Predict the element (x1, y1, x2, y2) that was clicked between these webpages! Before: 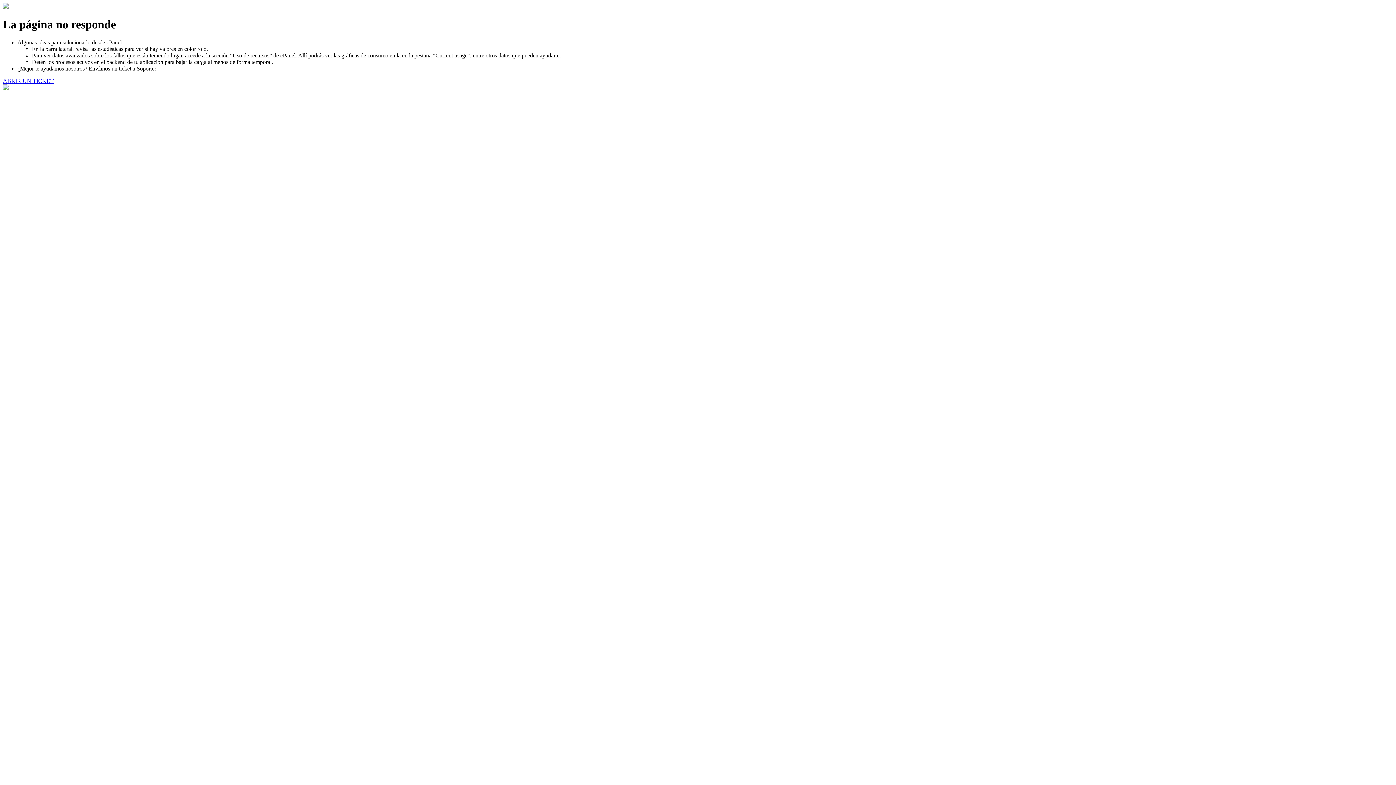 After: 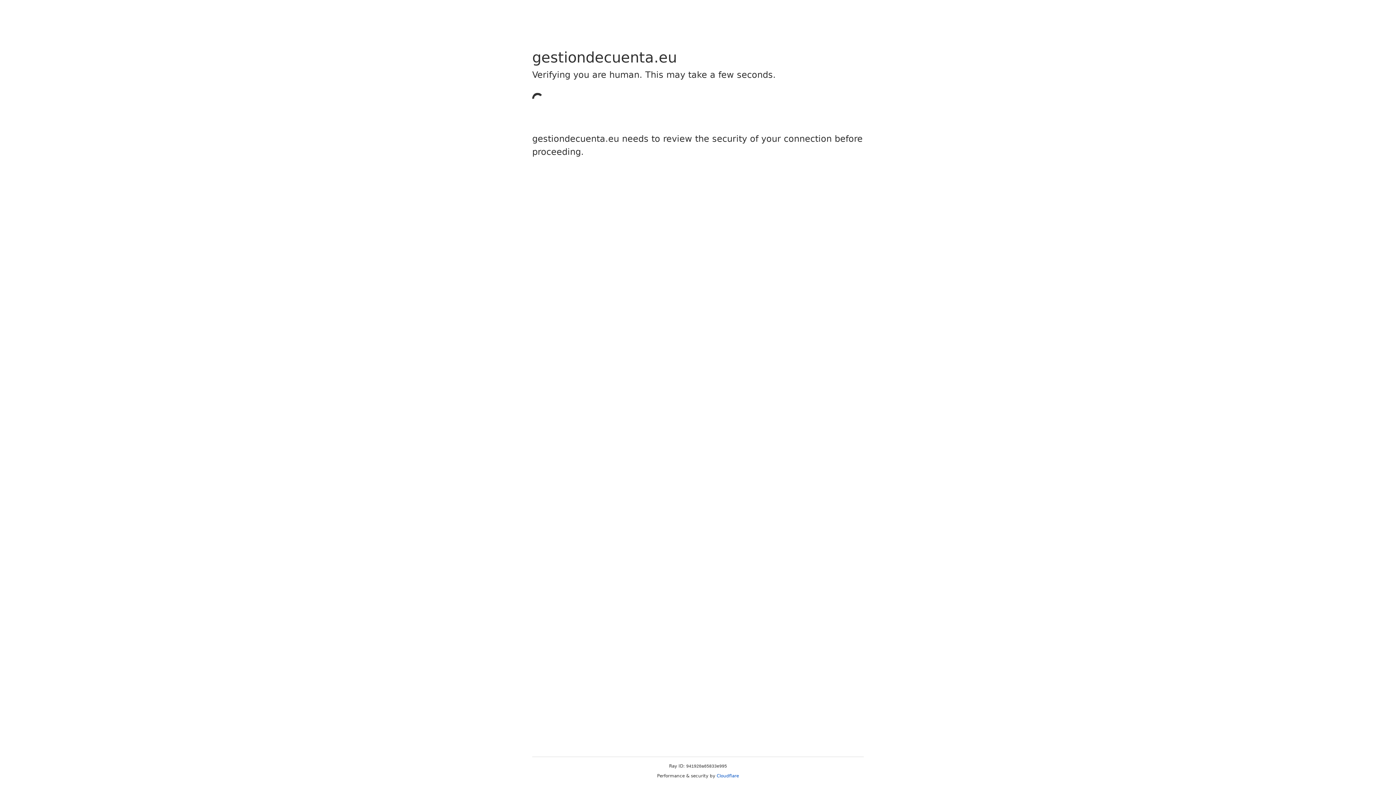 Action: bbox: (2, 77, 53, 83) label: ABRIR UN TICKET